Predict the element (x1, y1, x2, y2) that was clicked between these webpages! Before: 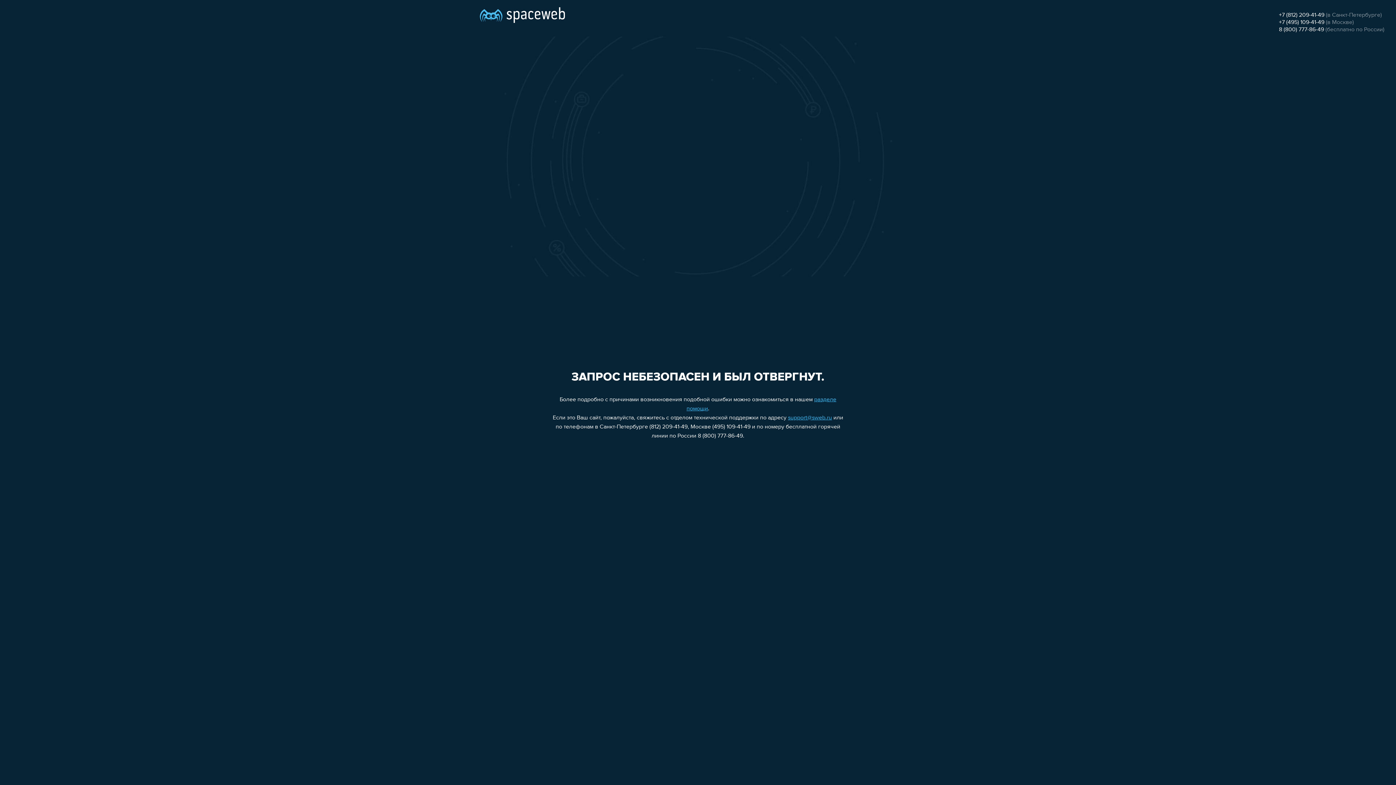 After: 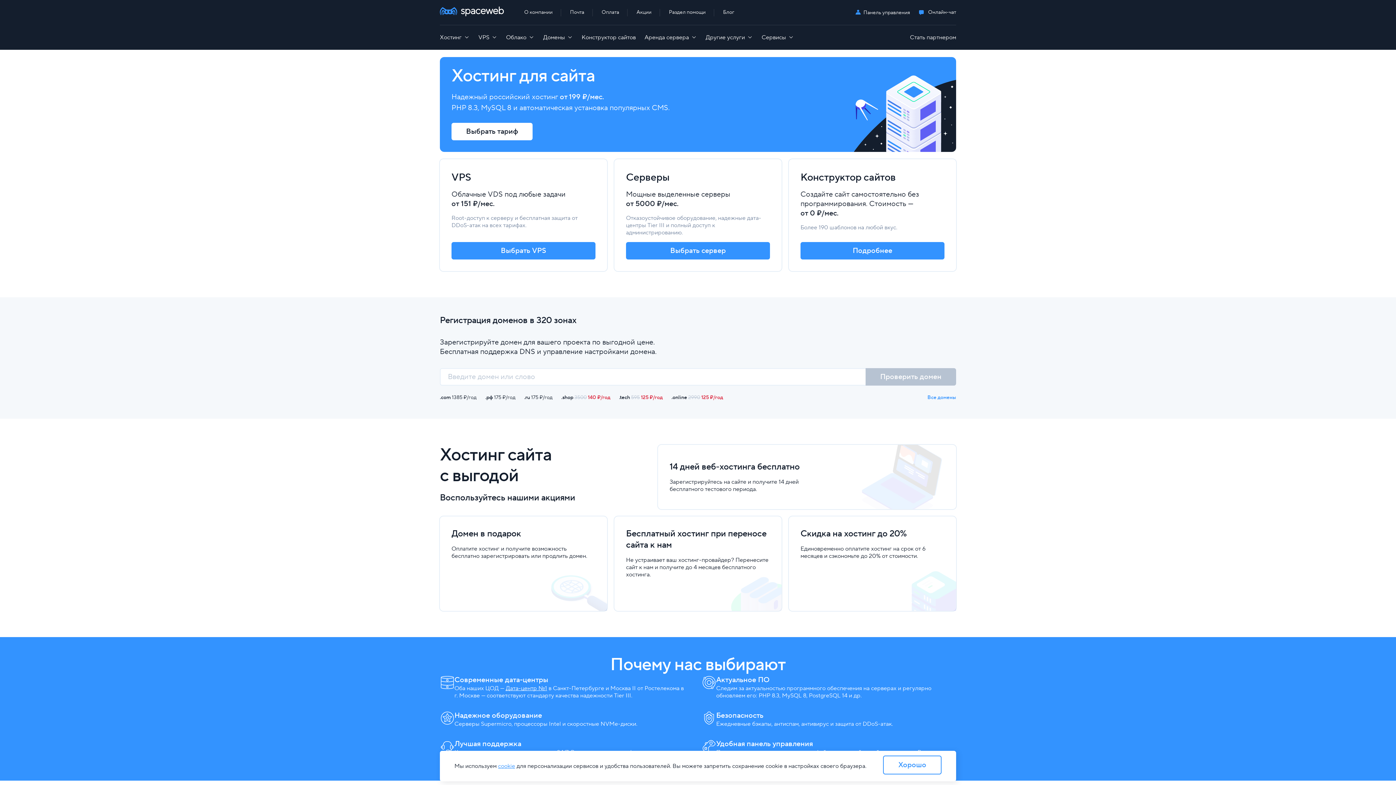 Action: bbox: (480, 0, 565, 25)